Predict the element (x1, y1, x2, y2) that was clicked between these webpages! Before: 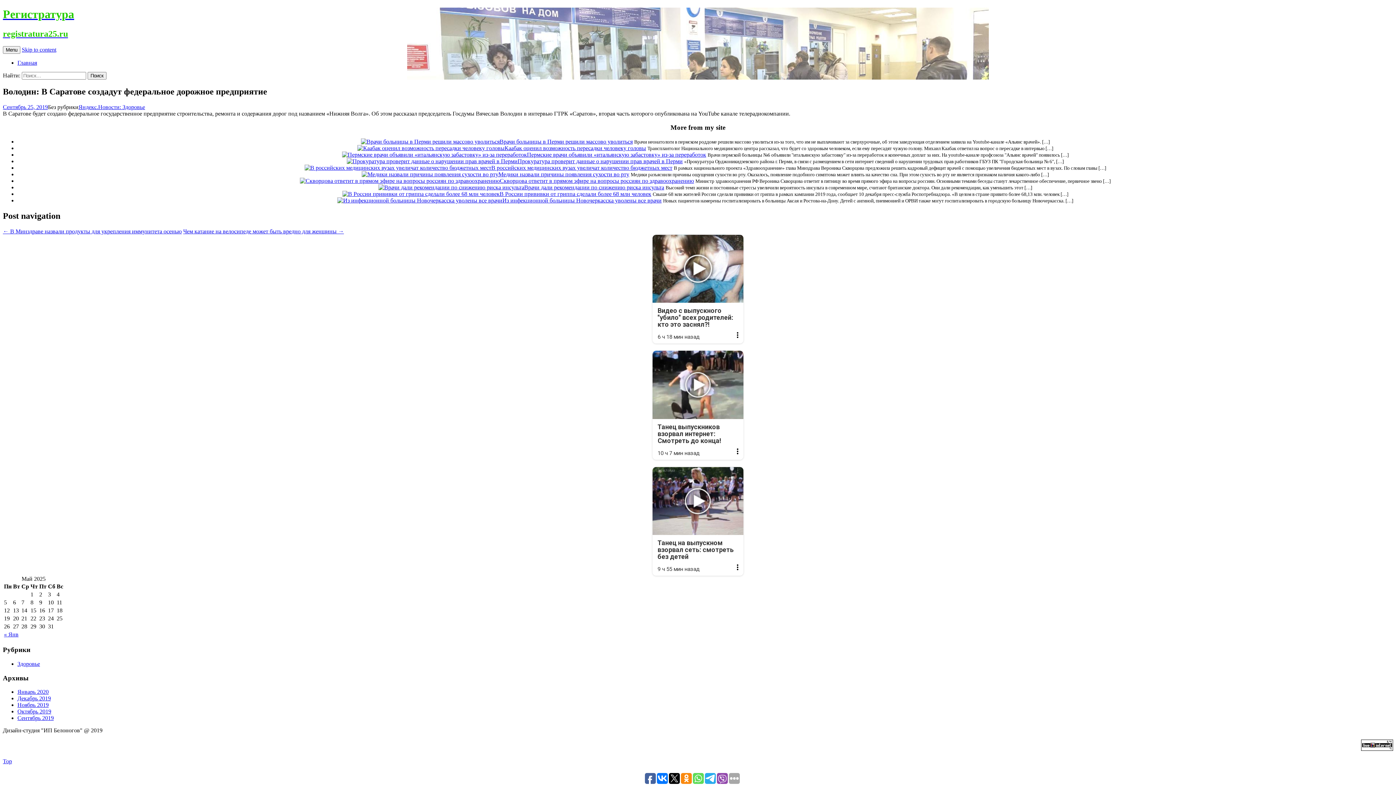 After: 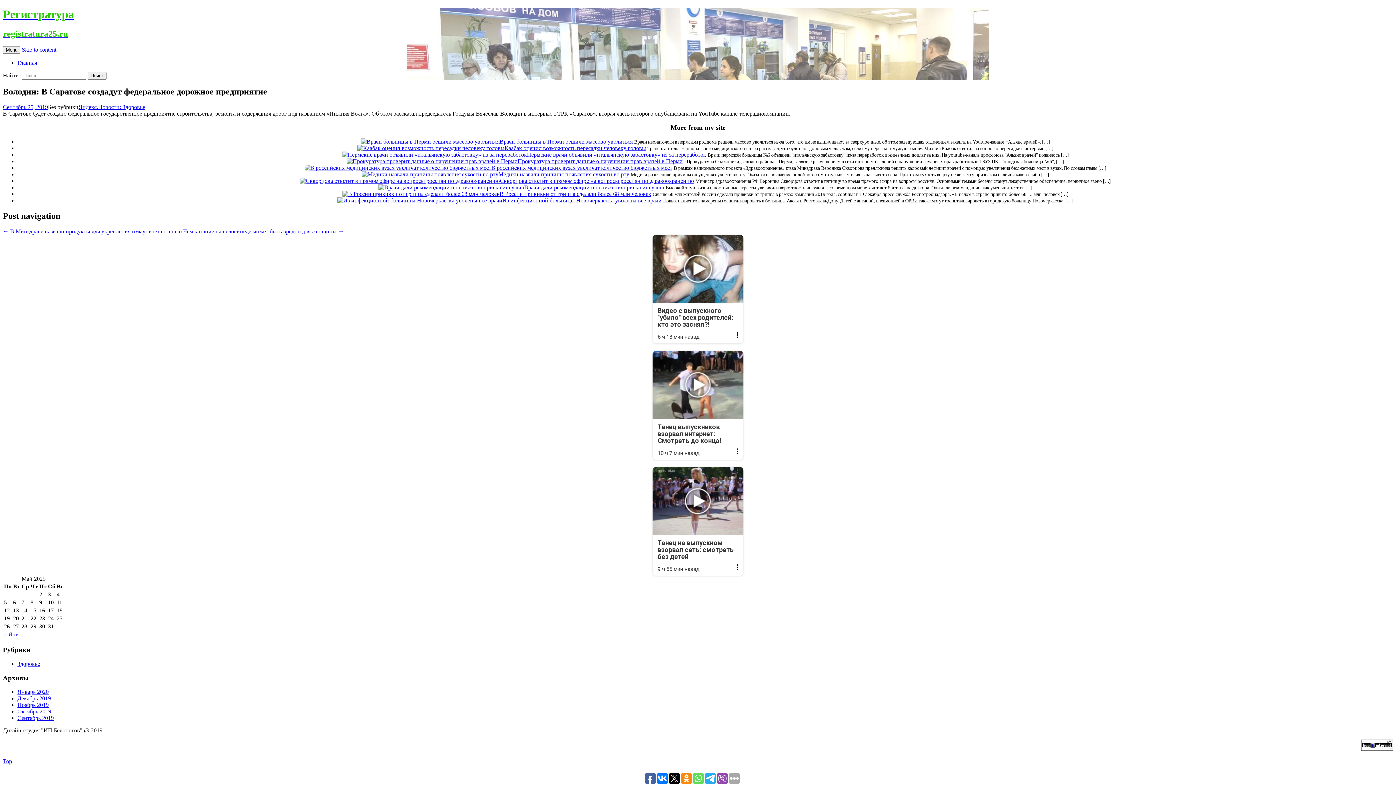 Action: bbox: (1361, 746, 1393, 752)